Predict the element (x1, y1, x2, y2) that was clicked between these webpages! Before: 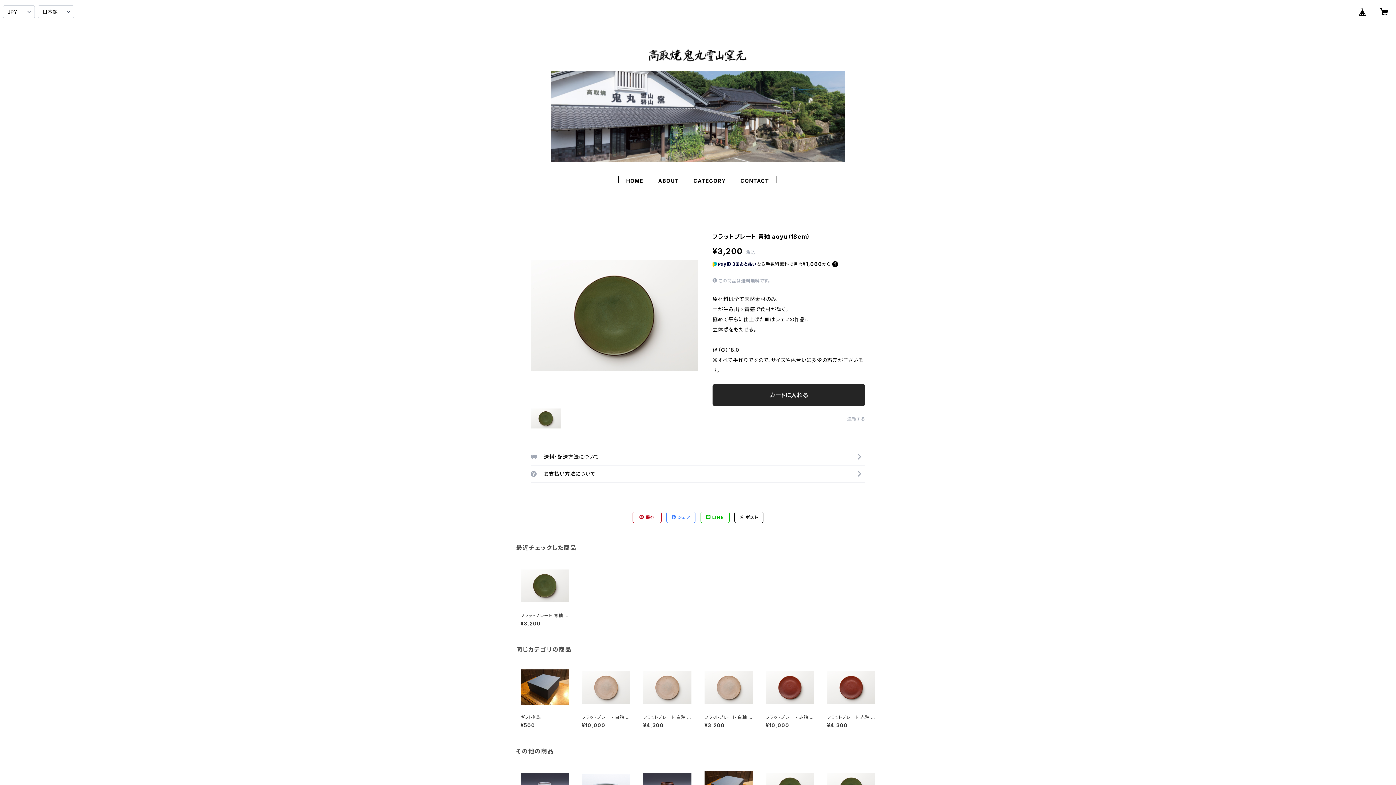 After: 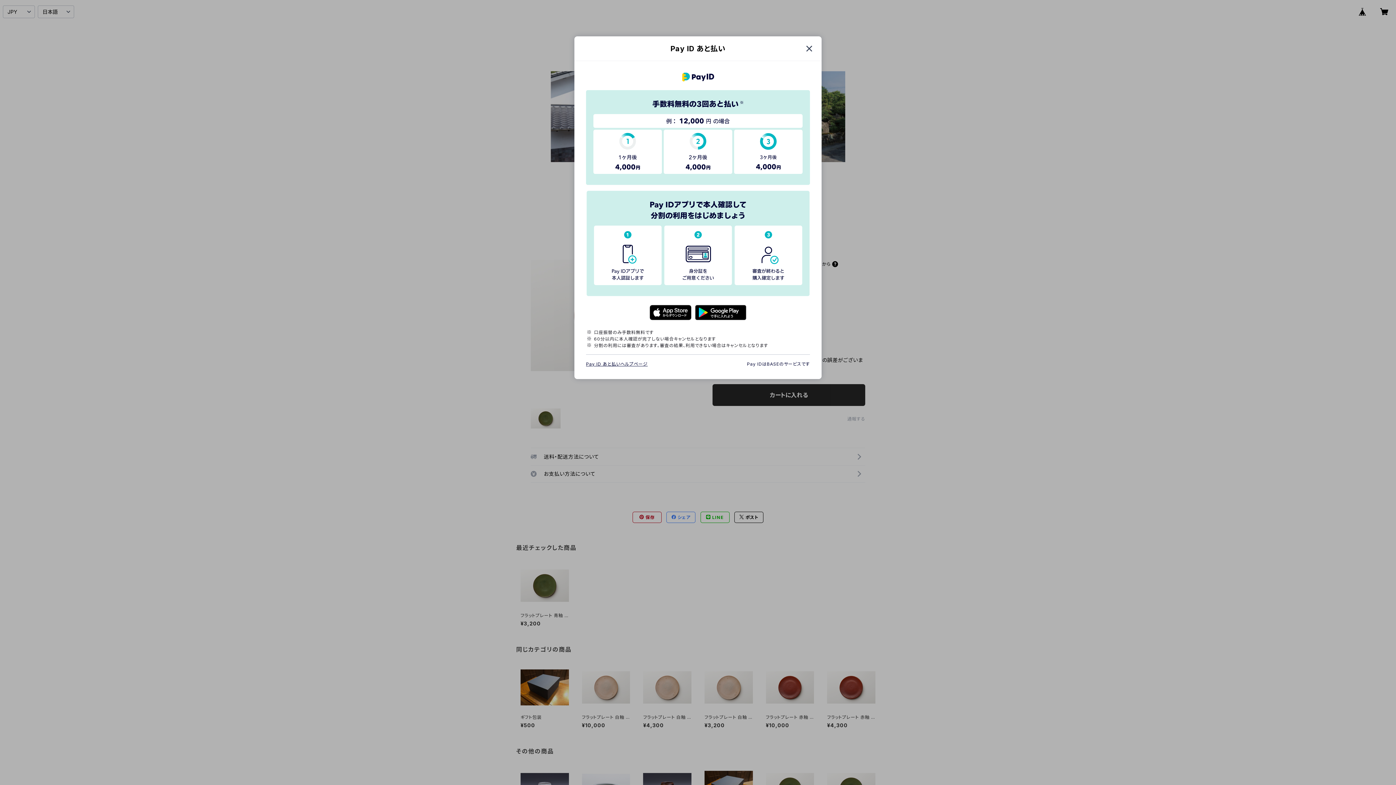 Action: bbox: (832, 261, 838, 267)